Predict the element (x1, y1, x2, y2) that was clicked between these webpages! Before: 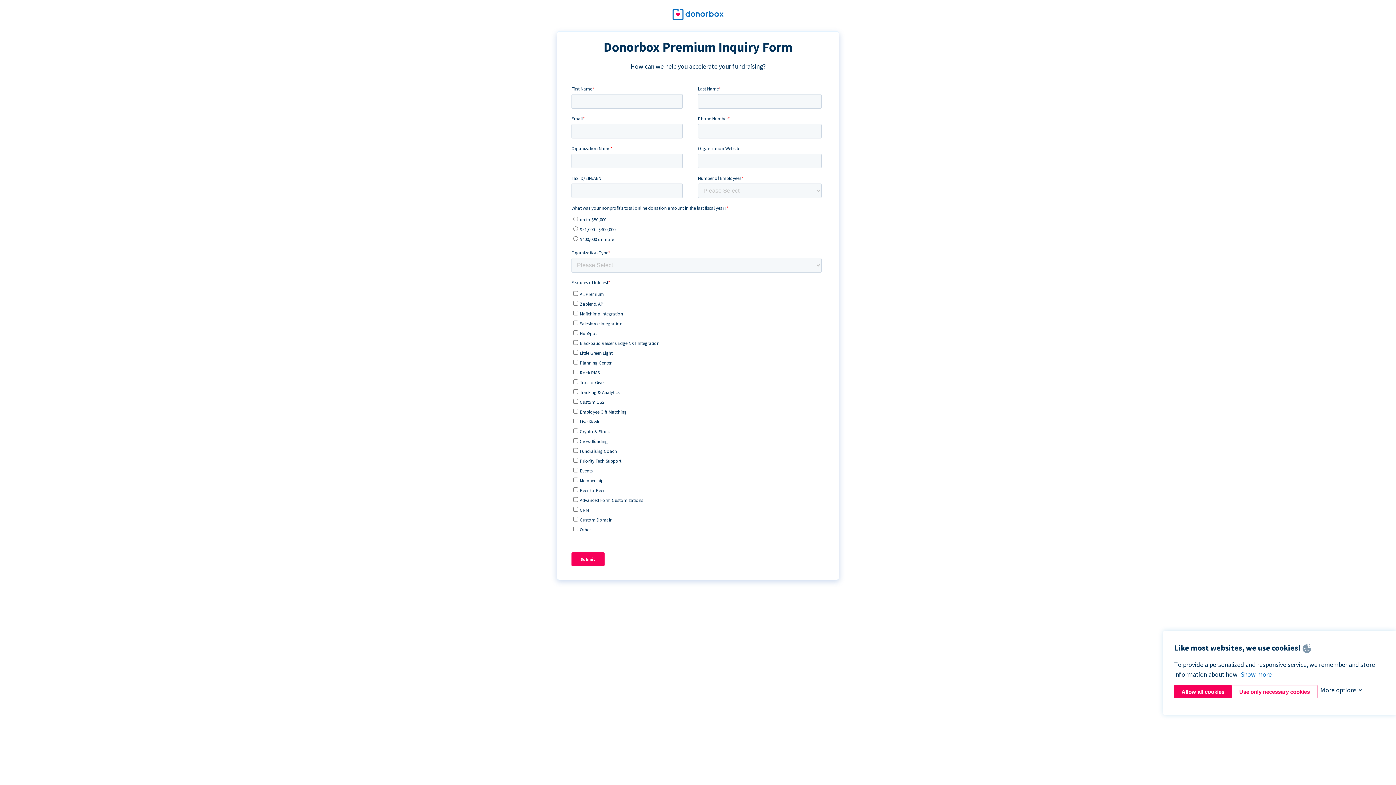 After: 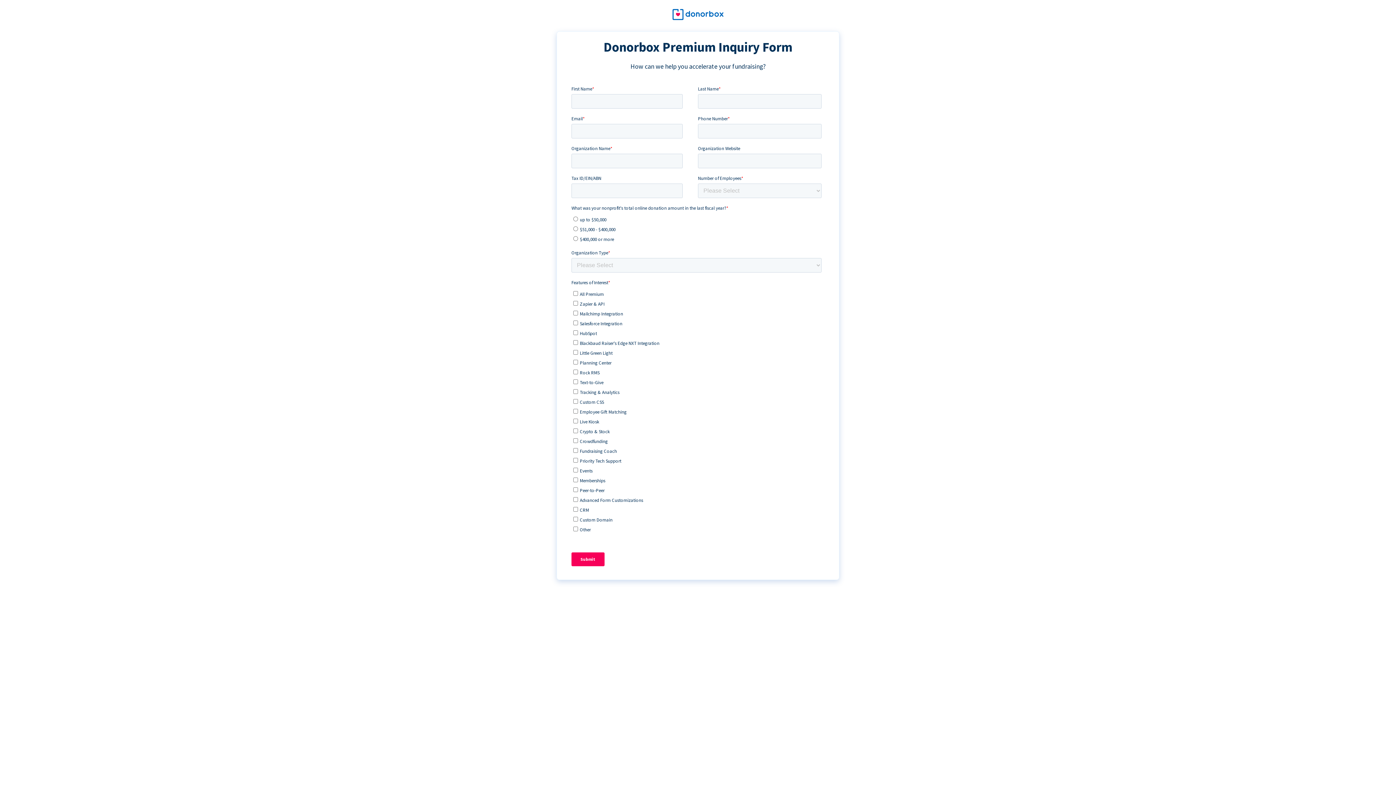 Action: label: Allow all cookies bbox: (1174, 685, 1232, 698)